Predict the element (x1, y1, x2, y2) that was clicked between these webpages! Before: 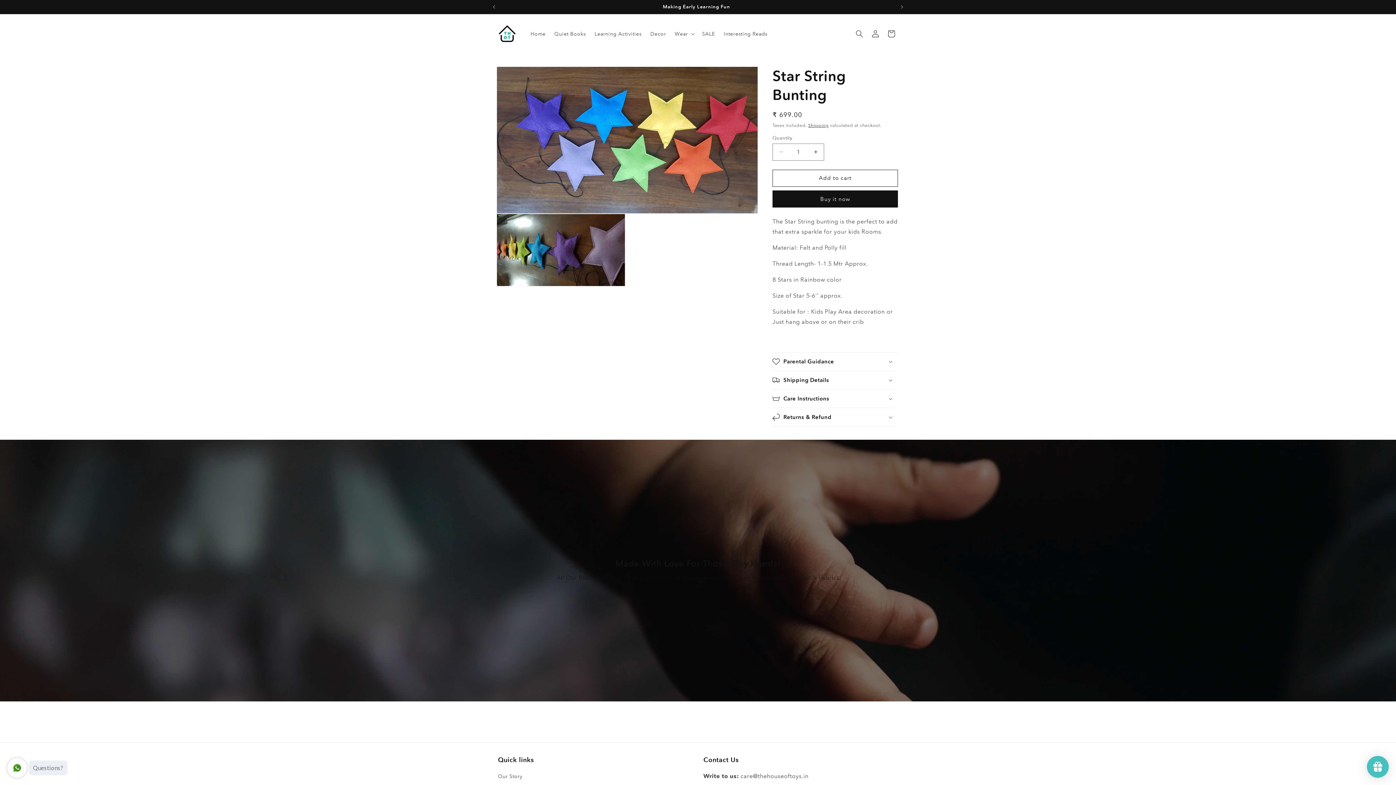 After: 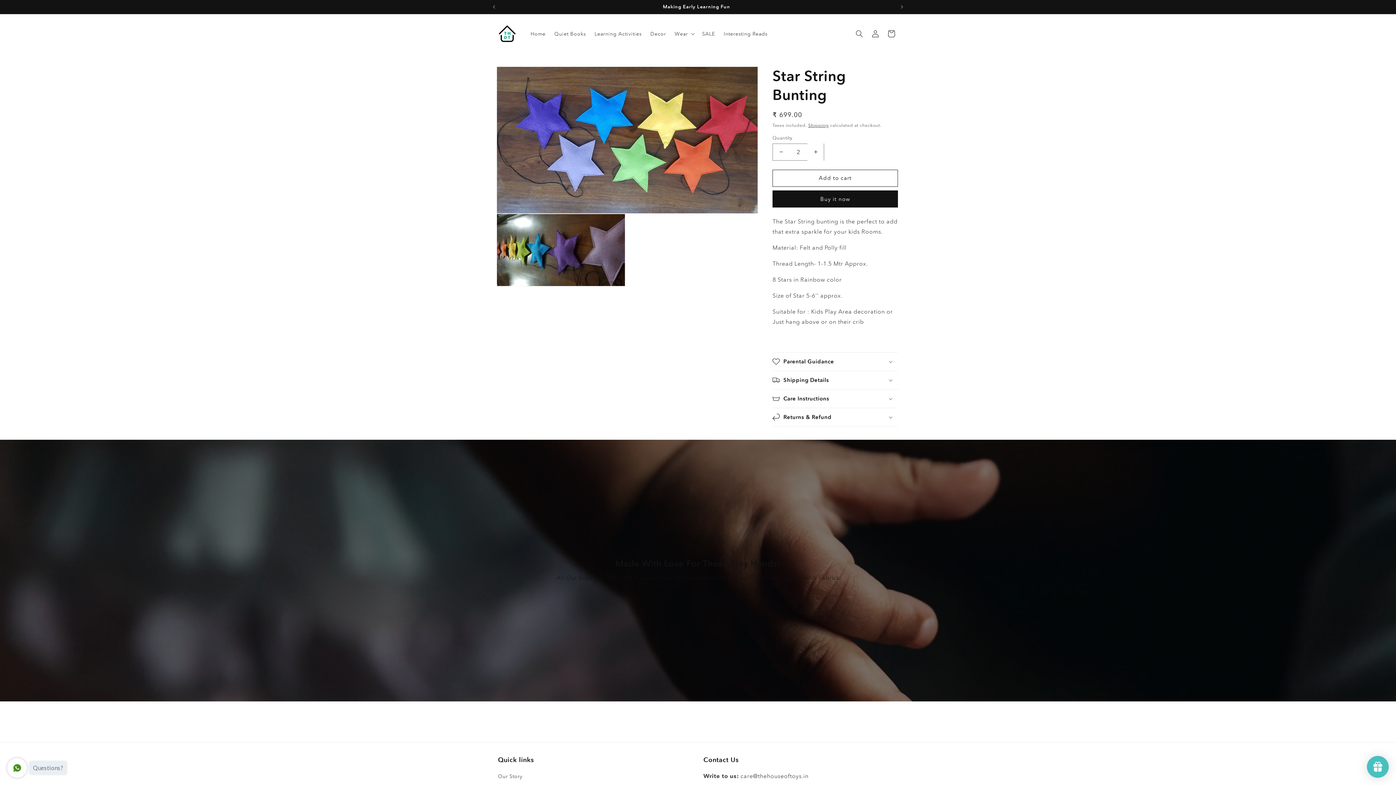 Action: bbox: (807, 143, 824, 160) label: Increase quantity for Star String Bunting